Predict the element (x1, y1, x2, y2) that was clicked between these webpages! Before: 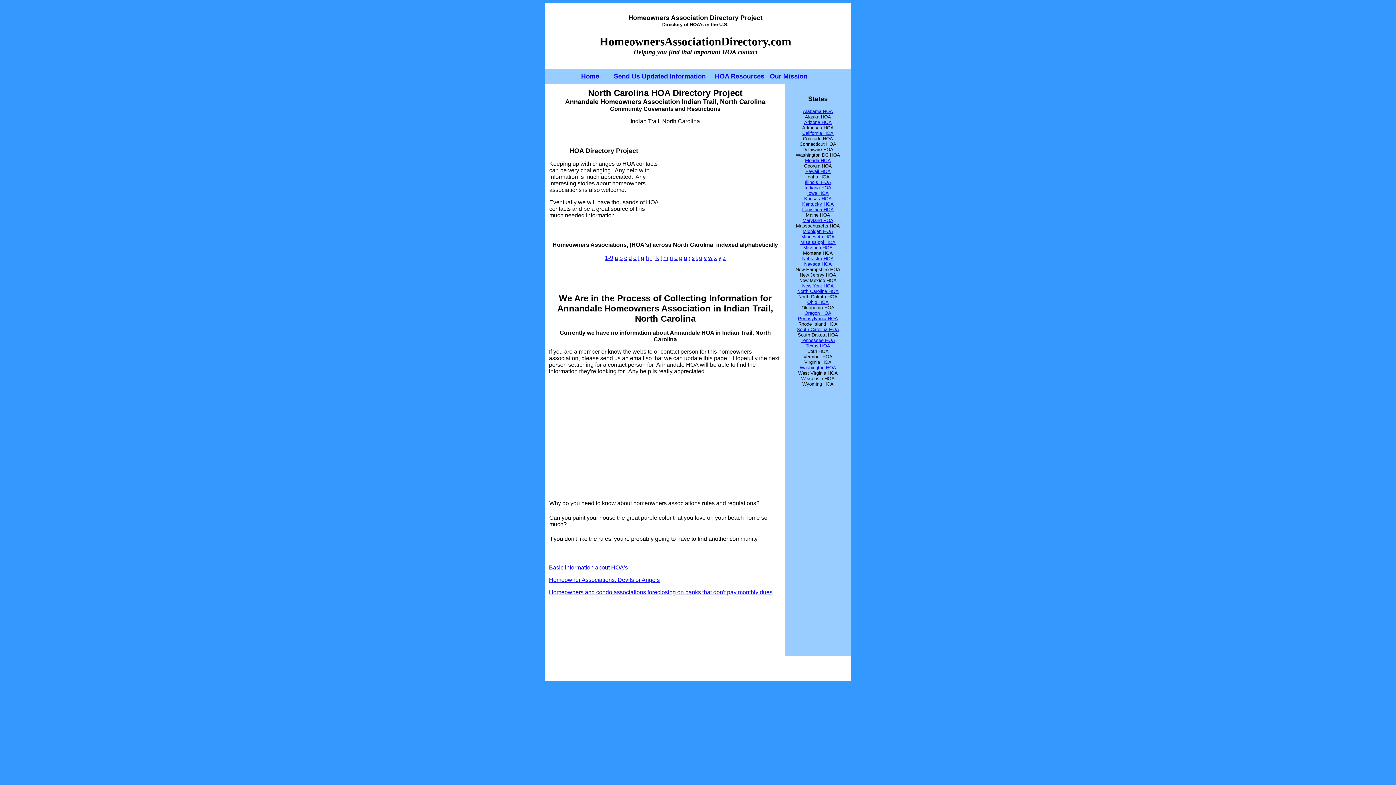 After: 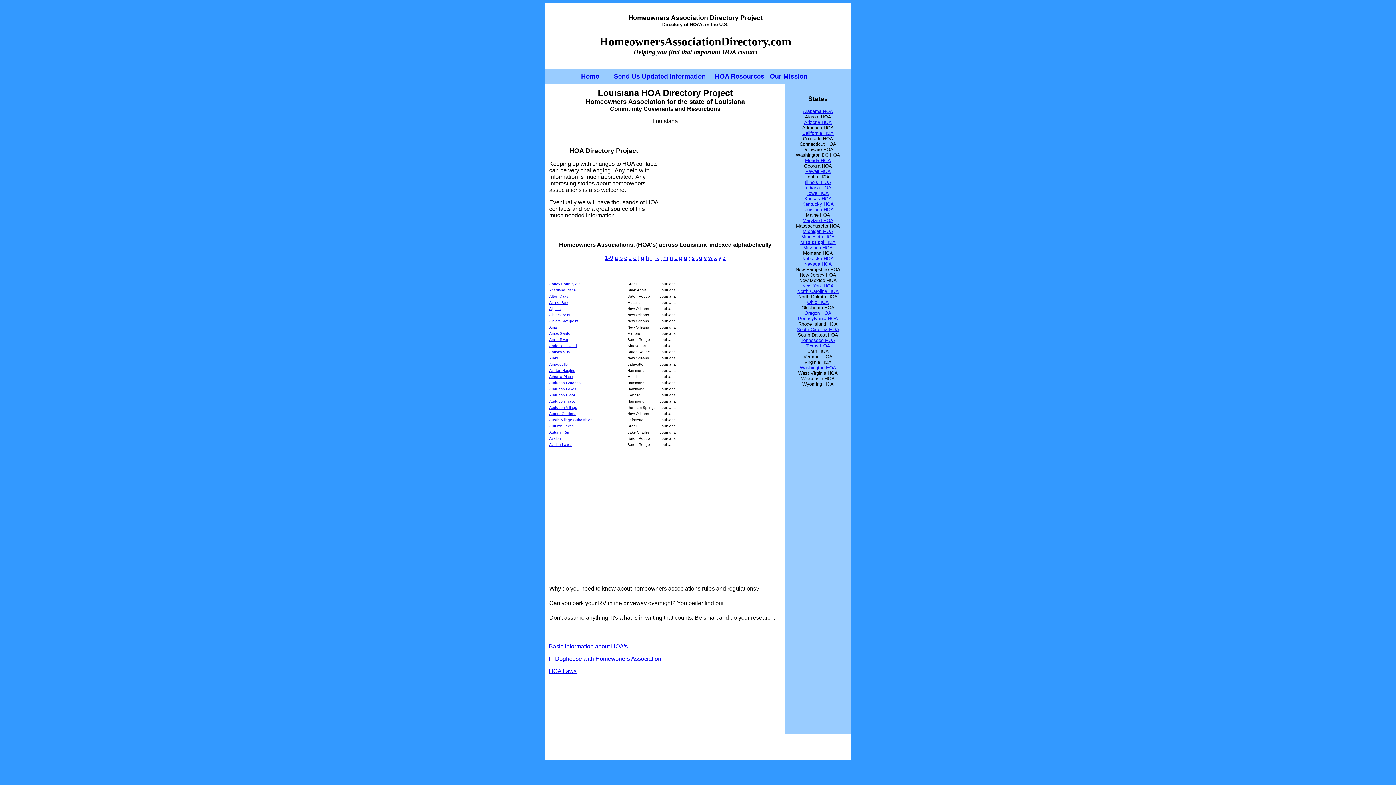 Action: bbox: (802, 206, 834, 212) label: Louisiana HOA